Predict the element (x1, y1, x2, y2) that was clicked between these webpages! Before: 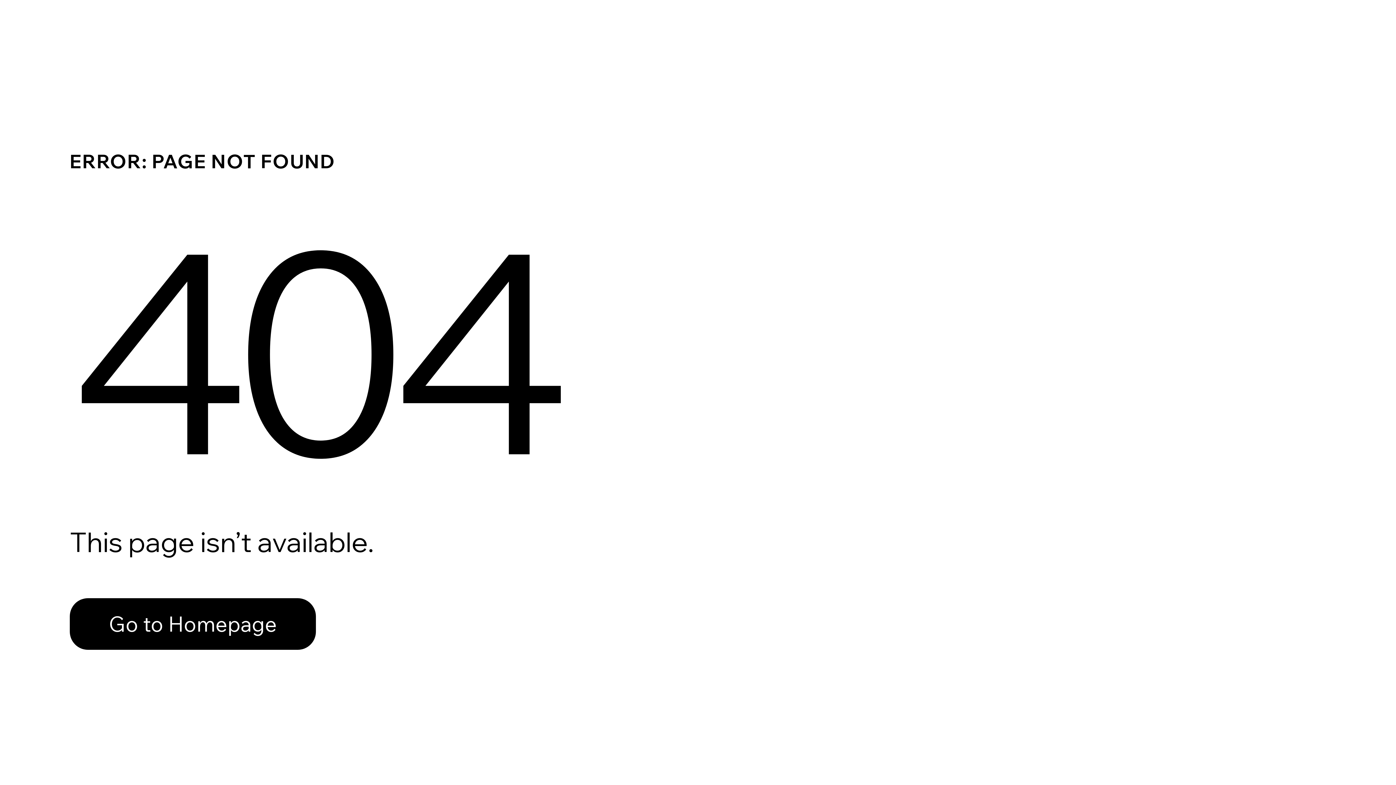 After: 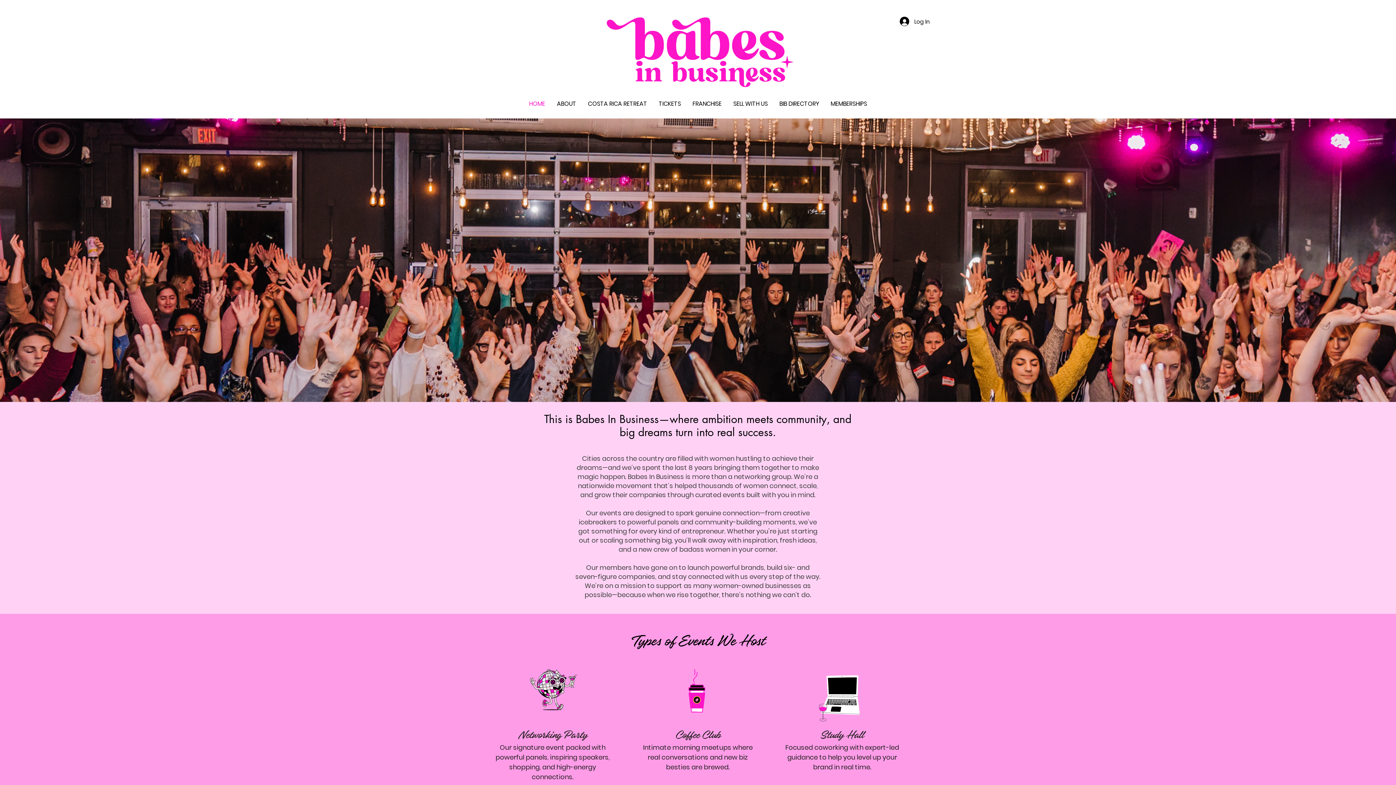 Action: bbox: (69, 582, 768, 659) label: Go to Homepage